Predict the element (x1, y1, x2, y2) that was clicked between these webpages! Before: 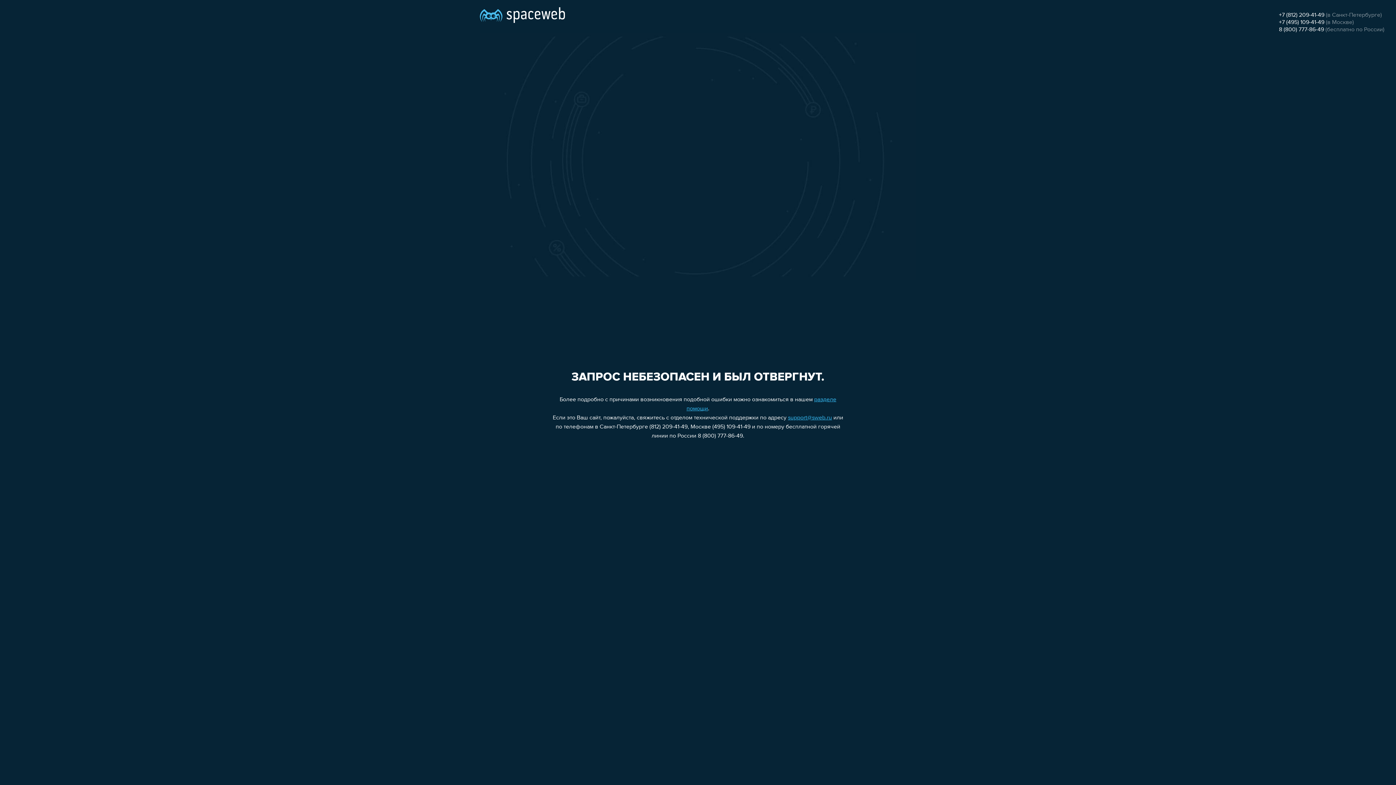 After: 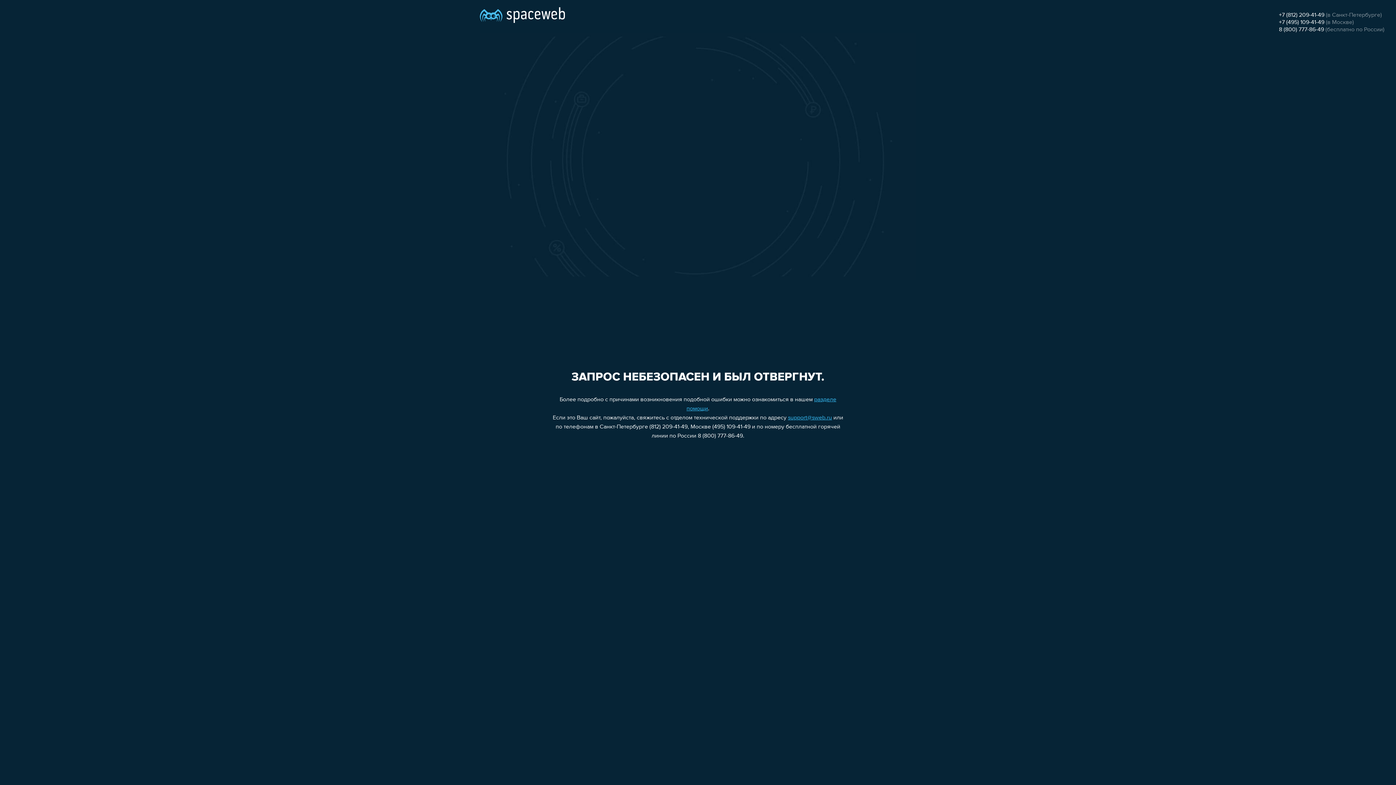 Action: bbox: (1279, 26, 1324, 32) label: 8 (800) 777-86-49